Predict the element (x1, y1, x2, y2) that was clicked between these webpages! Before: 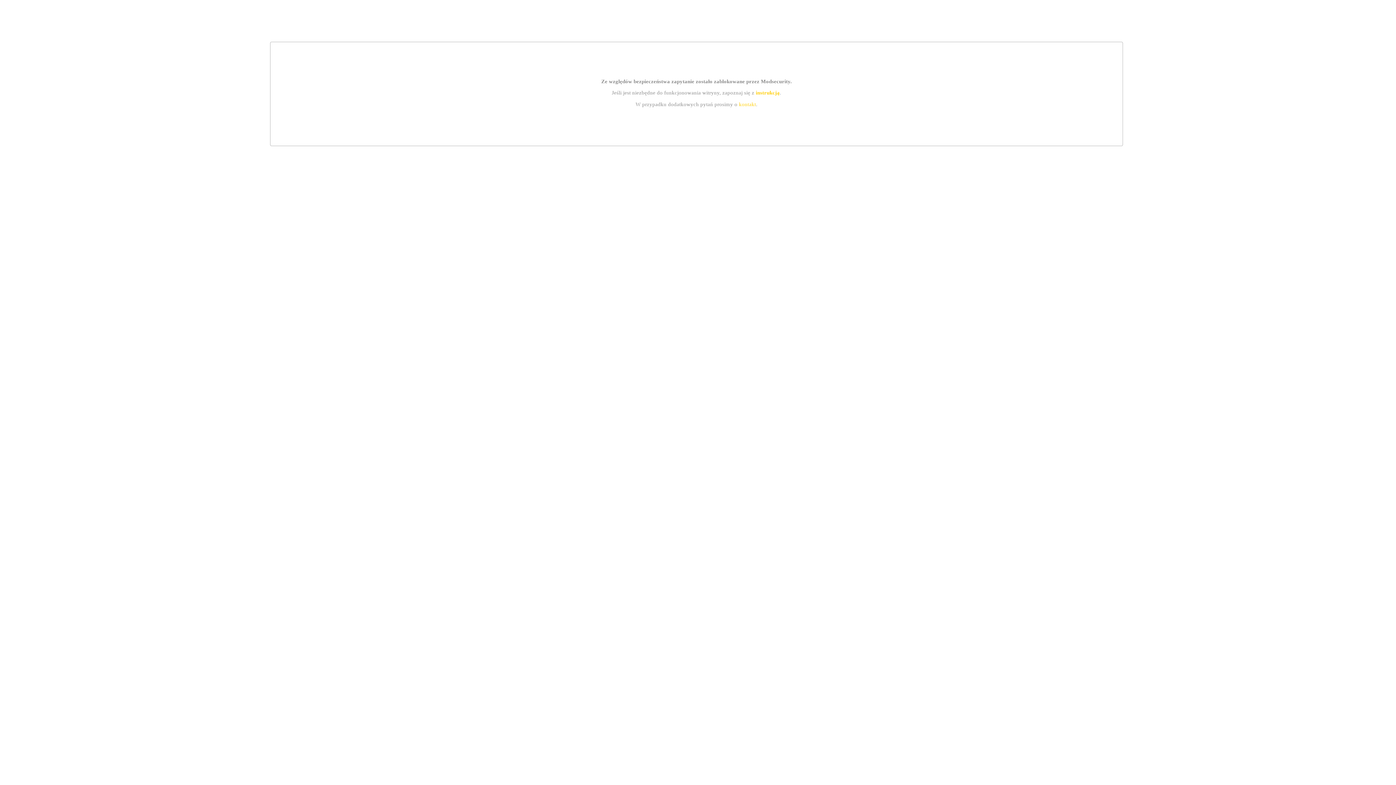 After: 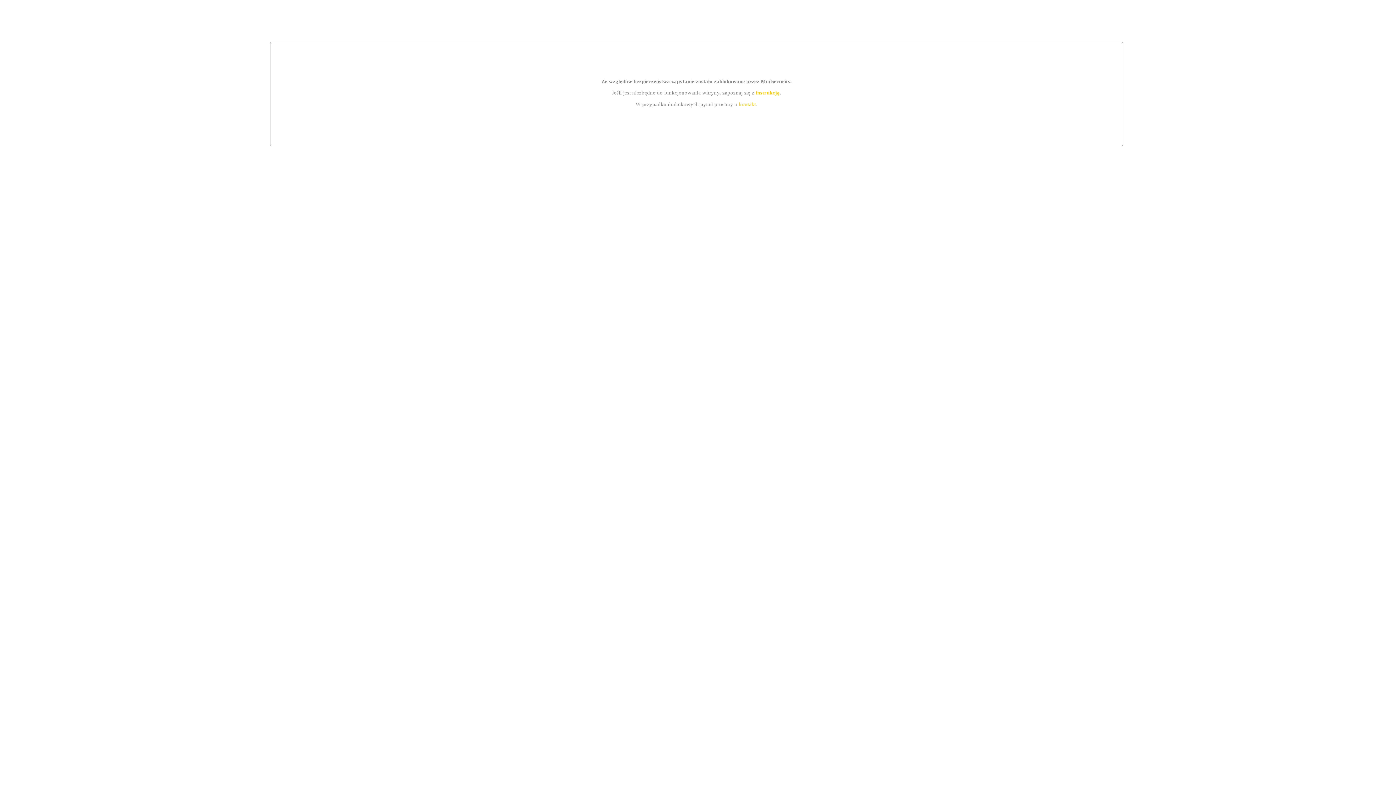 Action: bbox: (739, 101, 756, 107) label: kontakt